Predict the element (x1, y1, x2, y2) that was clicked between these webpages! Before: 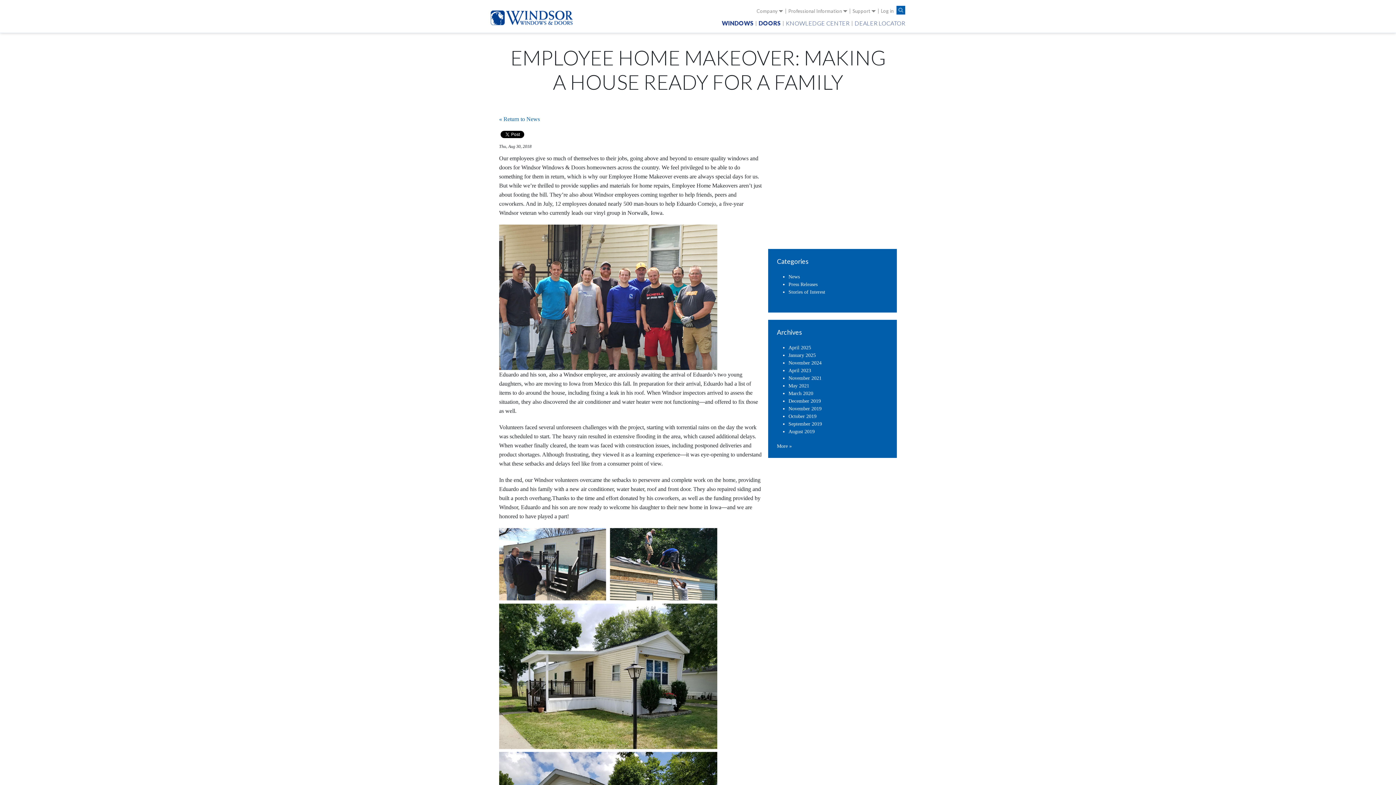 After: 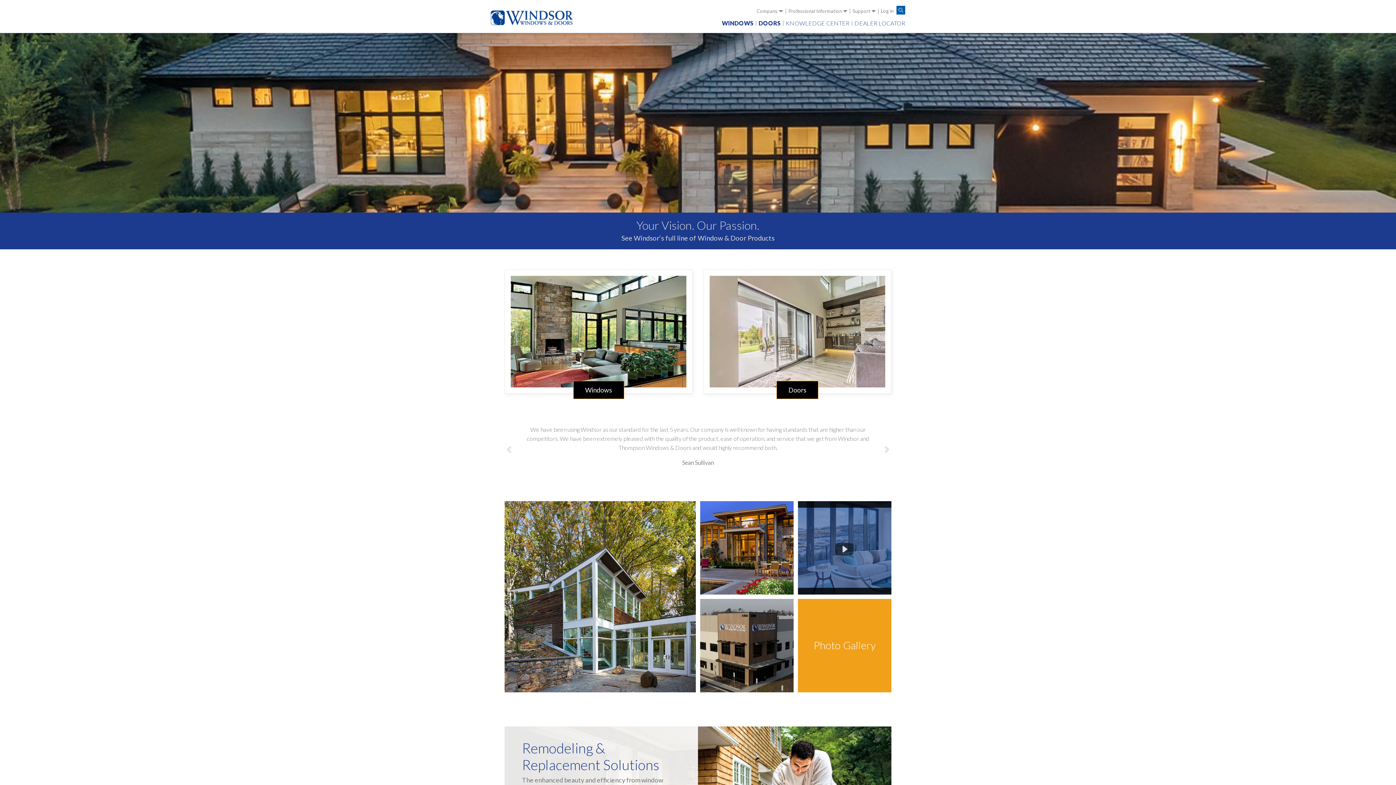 Action: bbox: (490, 10, 578, 25)